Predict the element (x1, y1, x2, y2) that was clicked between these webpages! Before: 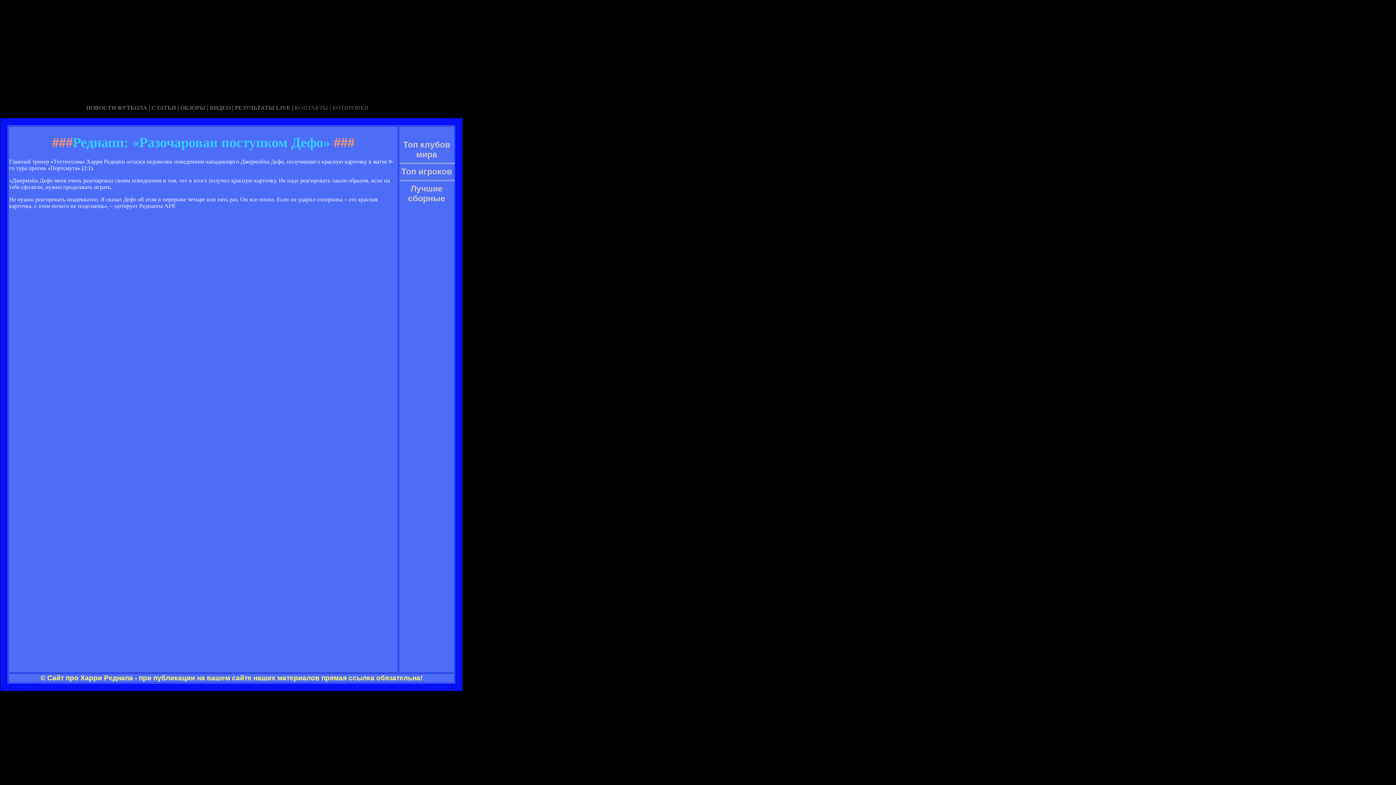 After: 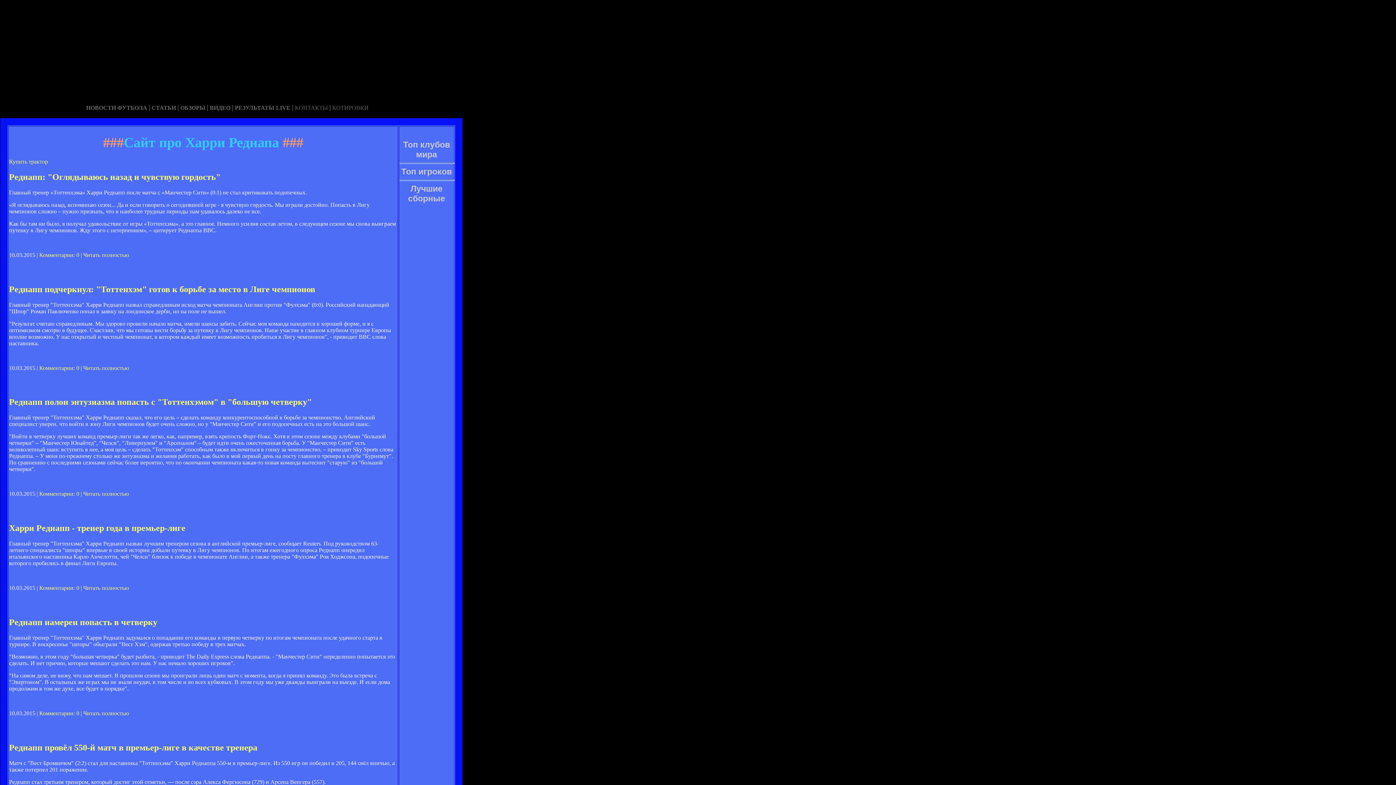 Action: label:    bbox: (224, 111, 227, 117)